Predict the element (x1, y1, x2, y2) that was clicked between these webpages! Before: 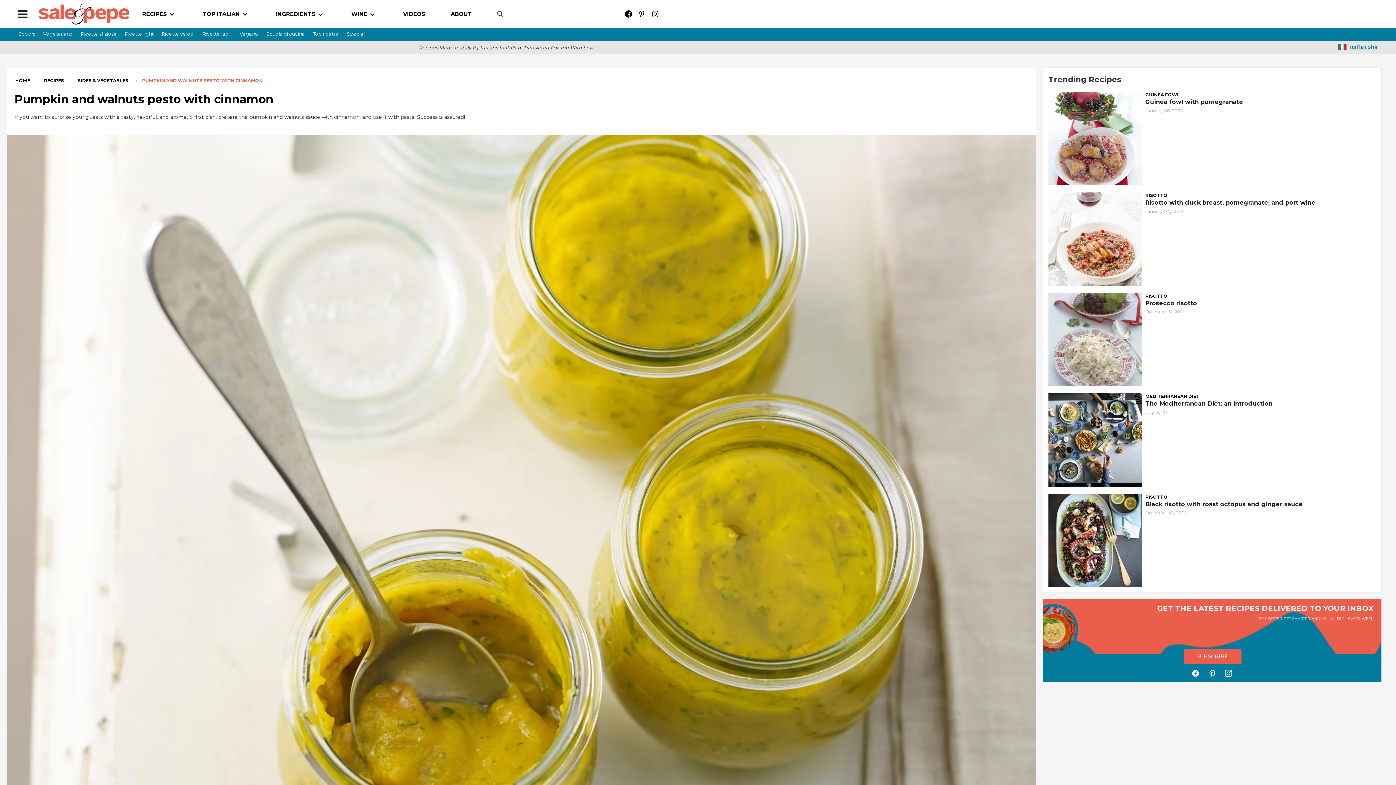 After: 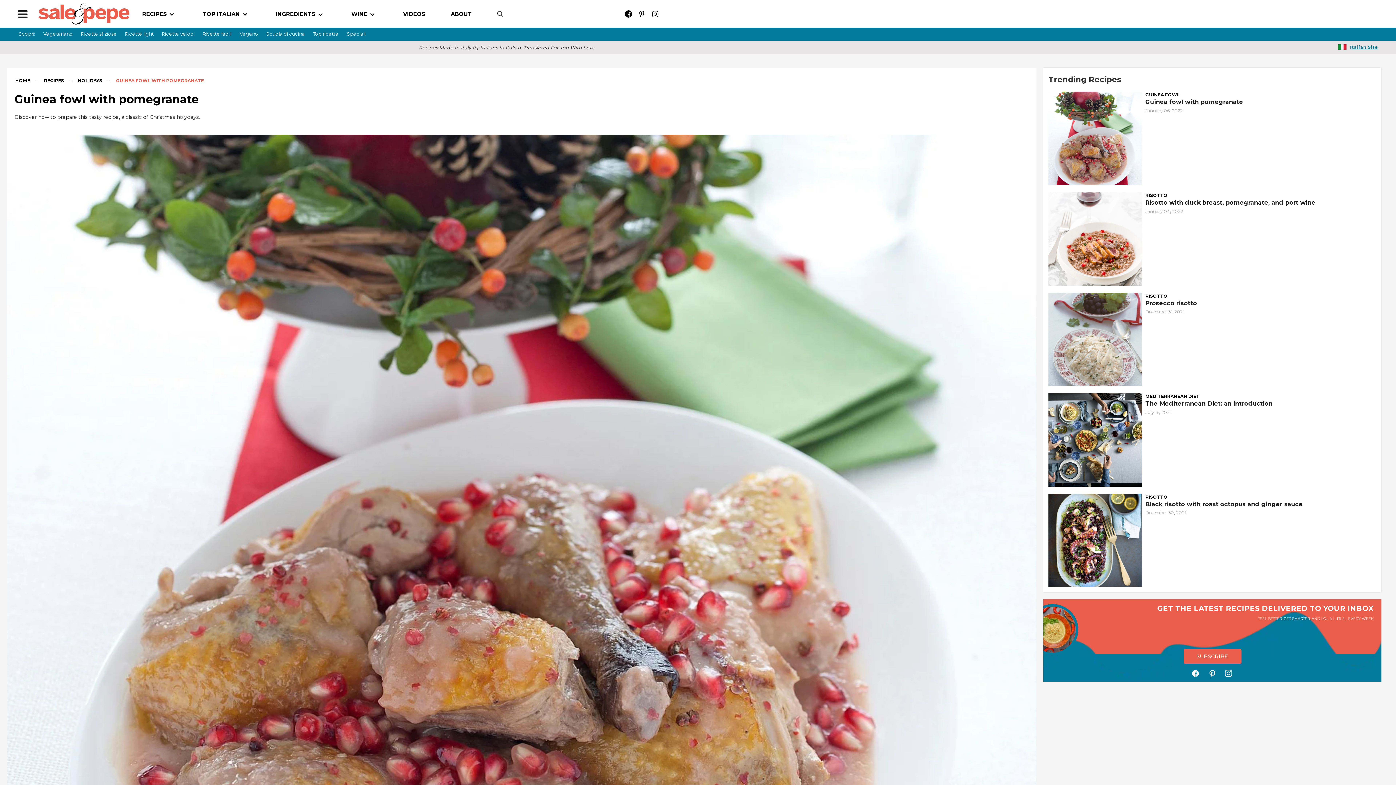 Action: bbox: (1145, 98, 1333, 105) label: Guinea fowl with pomegranate